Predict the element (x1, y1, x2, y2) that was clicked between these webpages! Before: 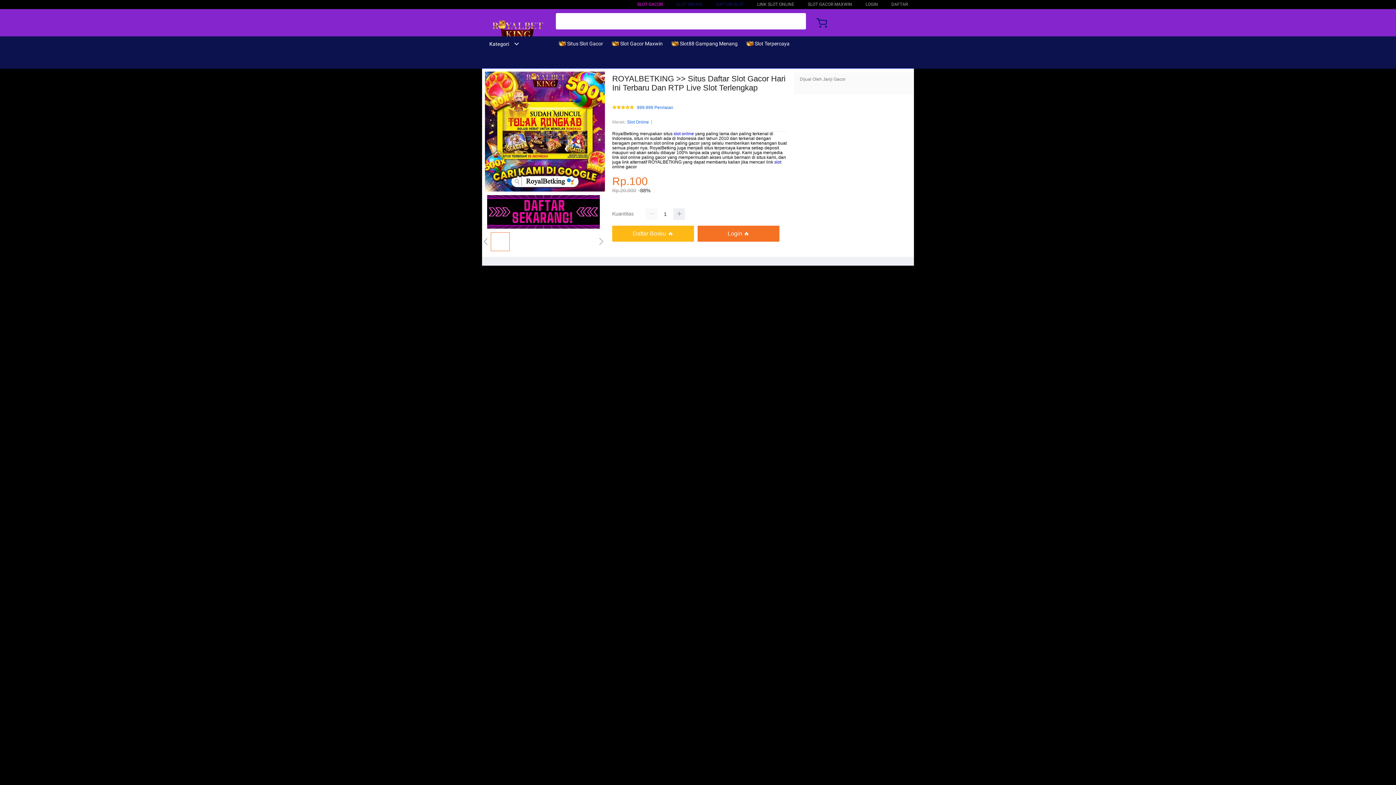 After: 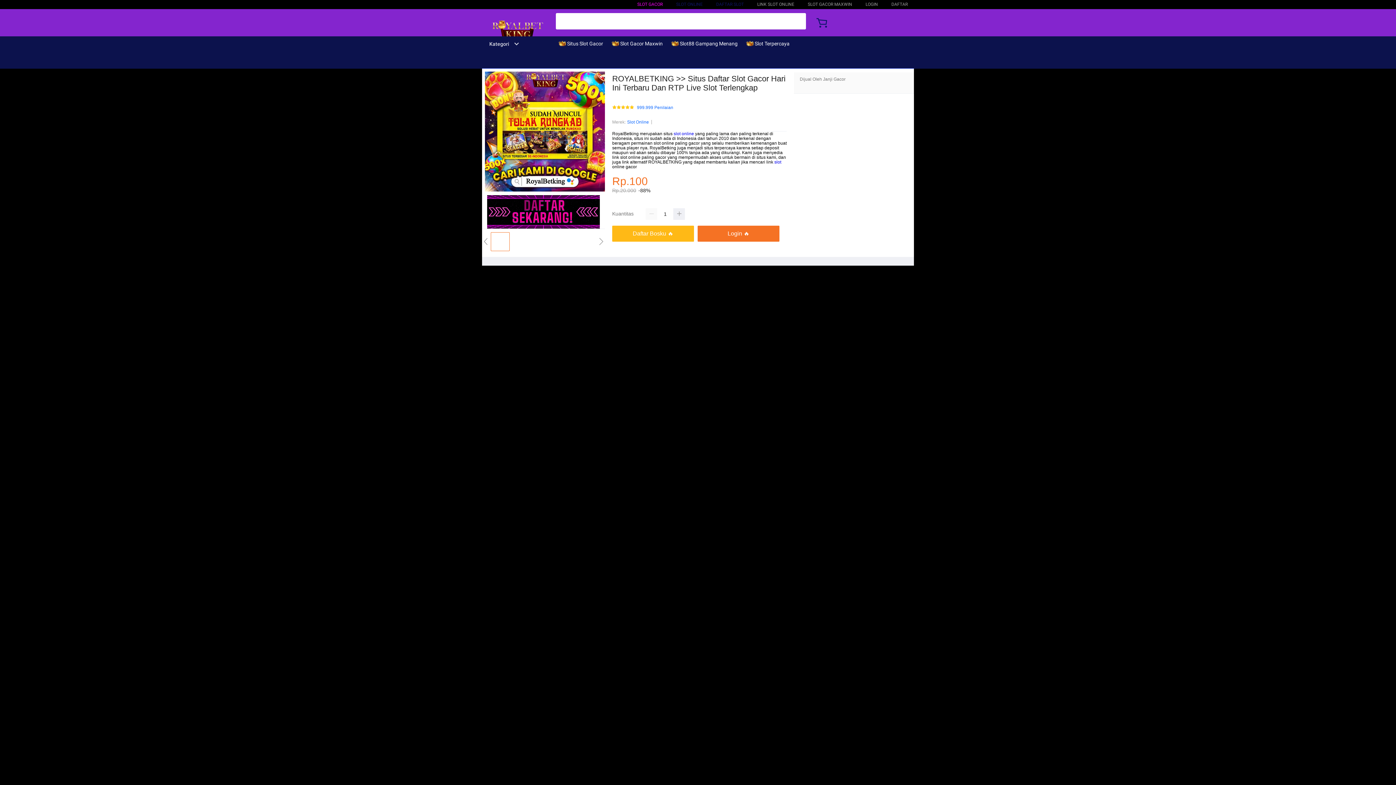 Action: label:  Slot Terpercaya bbox: (746, 36, 793, 50)